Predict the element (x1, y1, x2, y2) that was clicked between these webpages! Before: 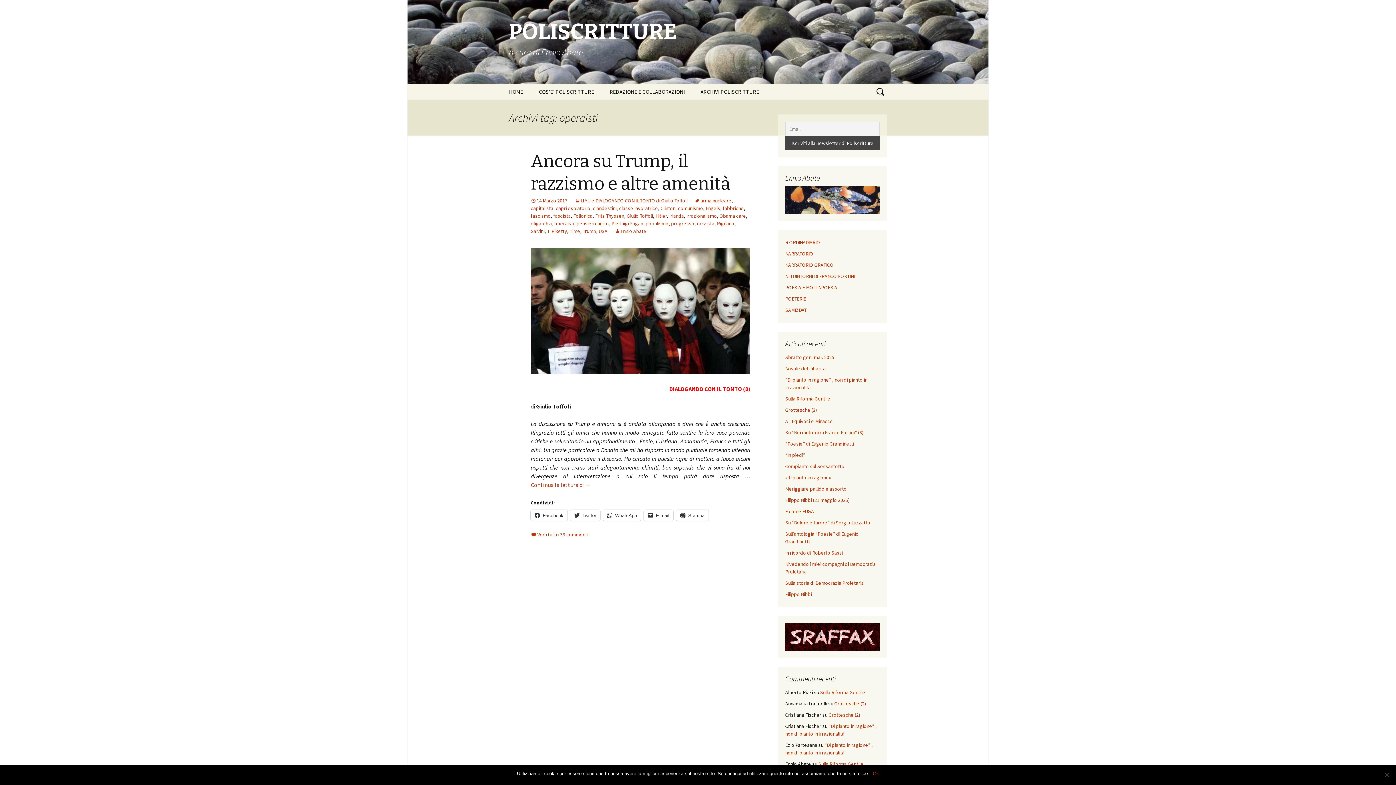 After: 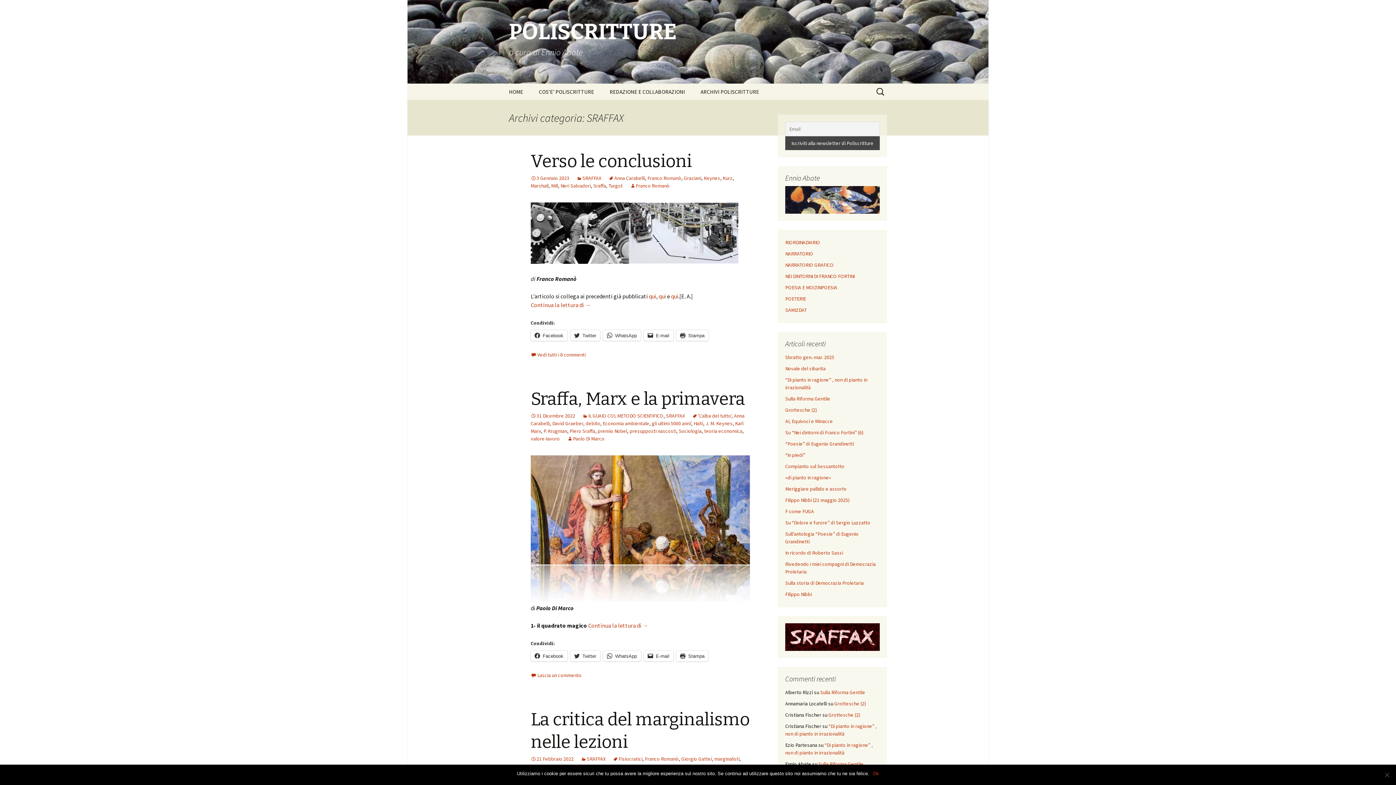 Action: bbox: (785, 633, 880, 640)